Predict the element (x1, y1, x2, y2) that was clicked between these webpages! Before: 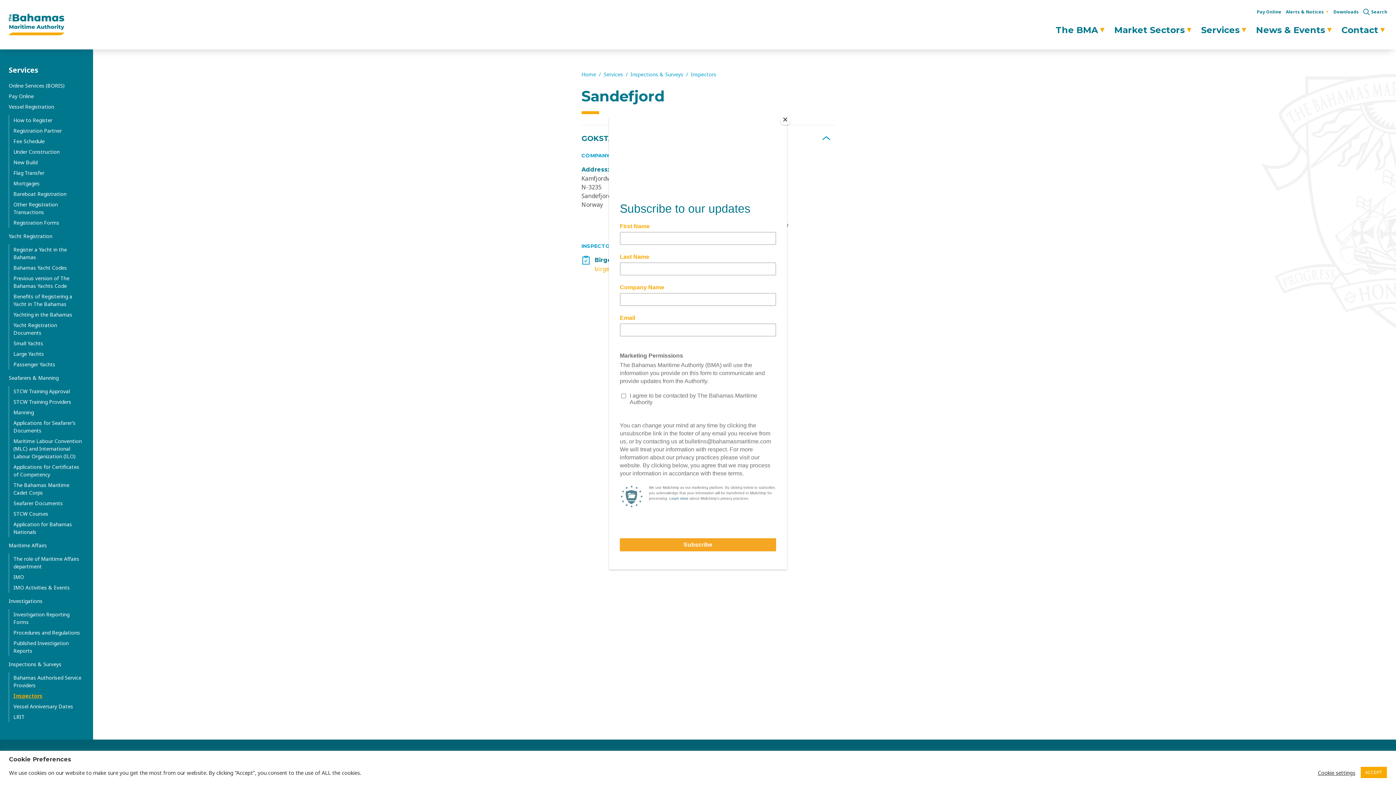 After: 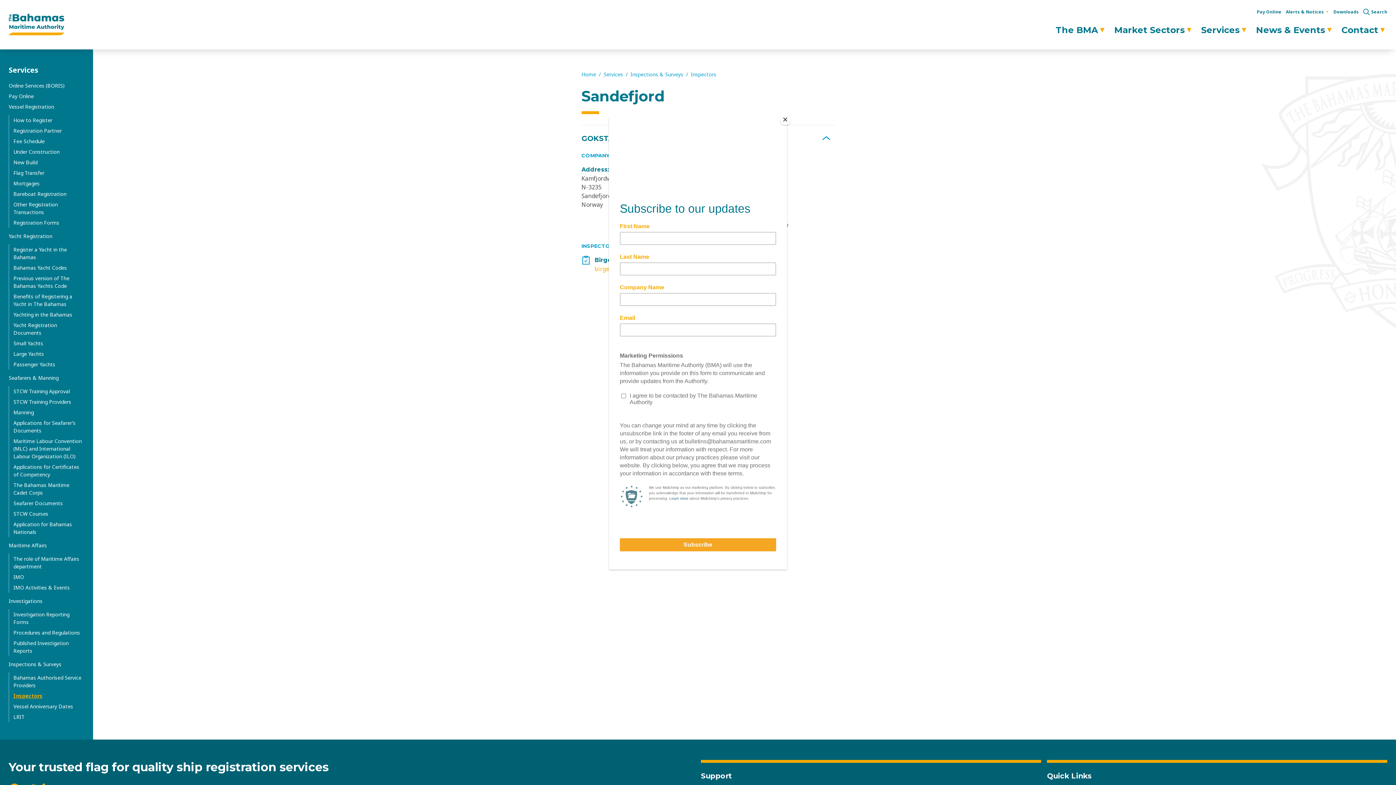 Action: label: ACCEPT bbox: (1361, 767, 1387, 778)